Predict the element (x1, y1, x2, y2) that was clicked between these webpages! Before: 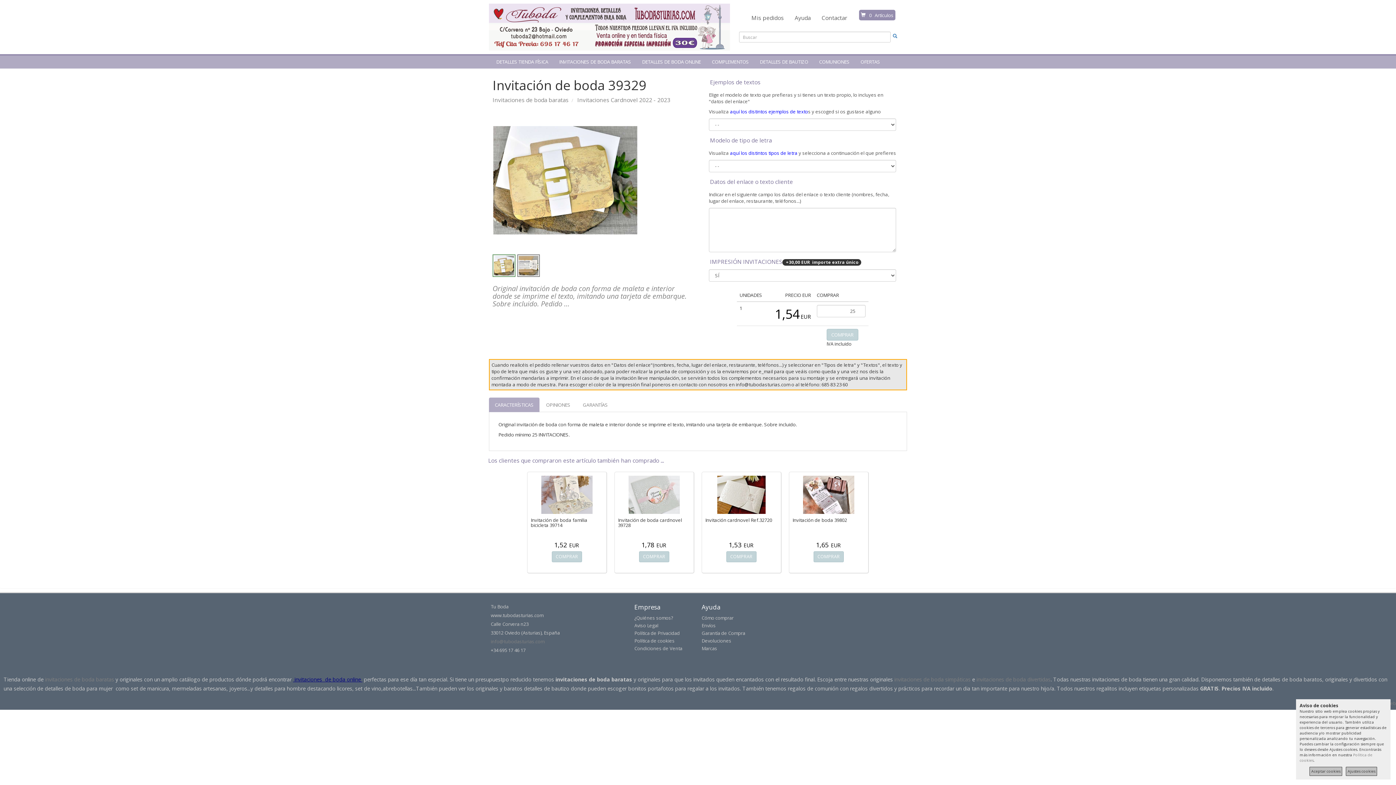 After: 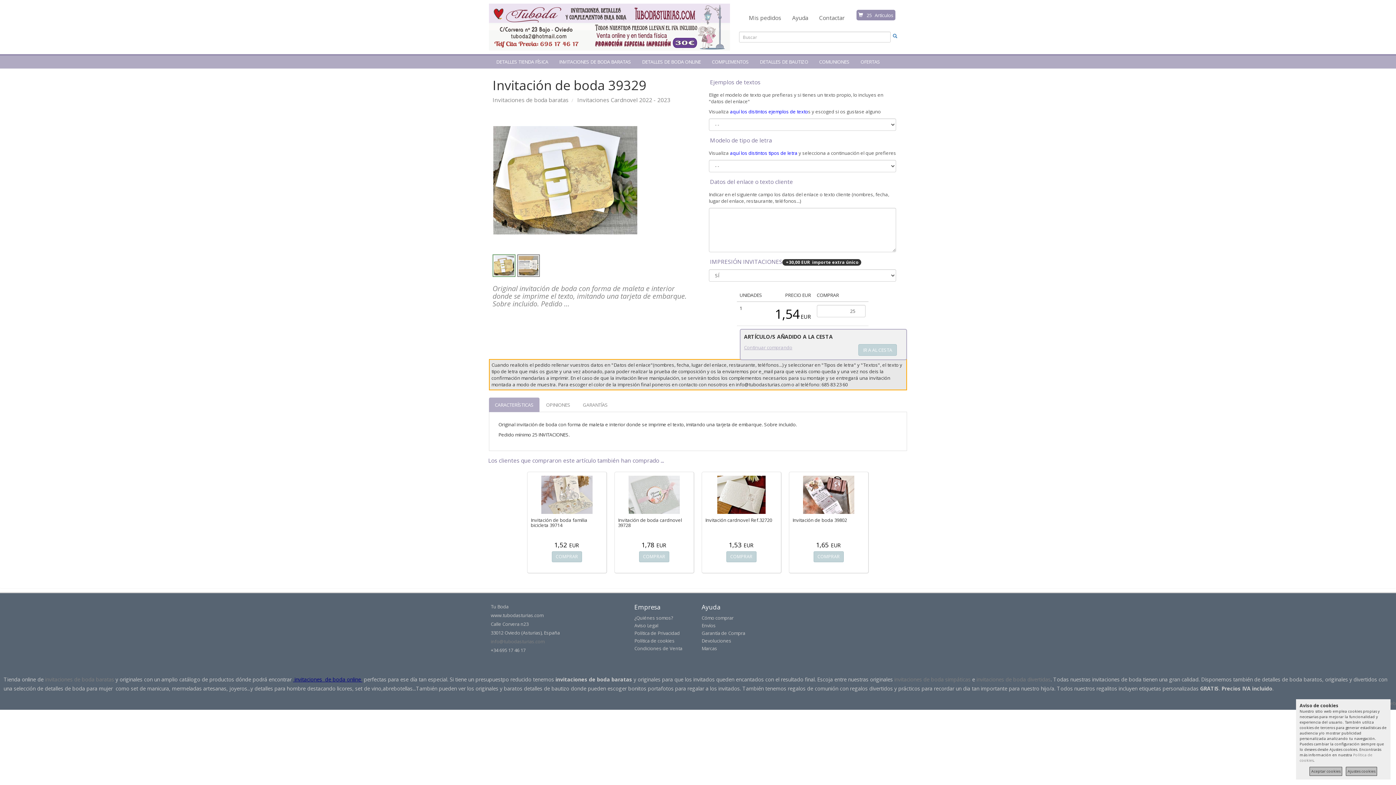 Action: bbox: (826, 329, 858, 340) label: COMPRAR